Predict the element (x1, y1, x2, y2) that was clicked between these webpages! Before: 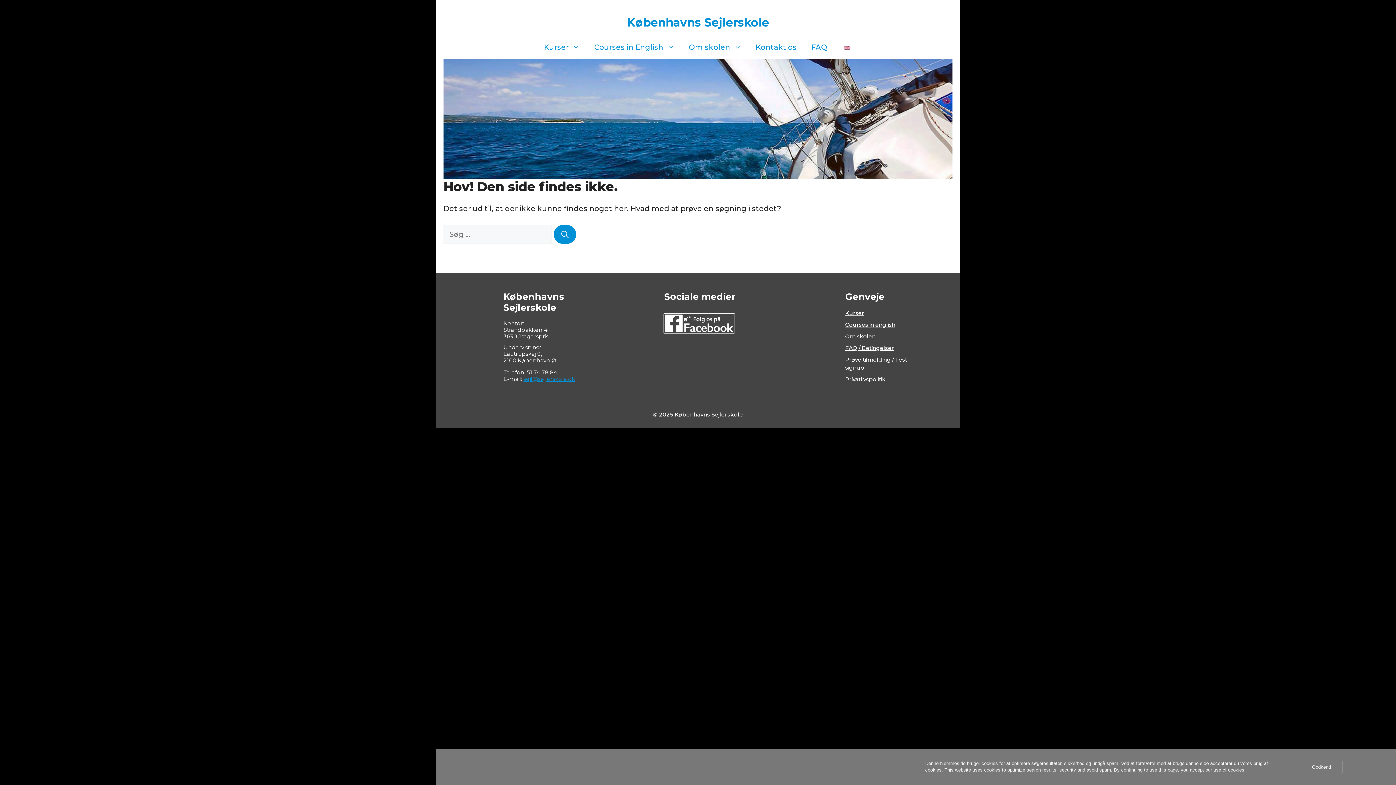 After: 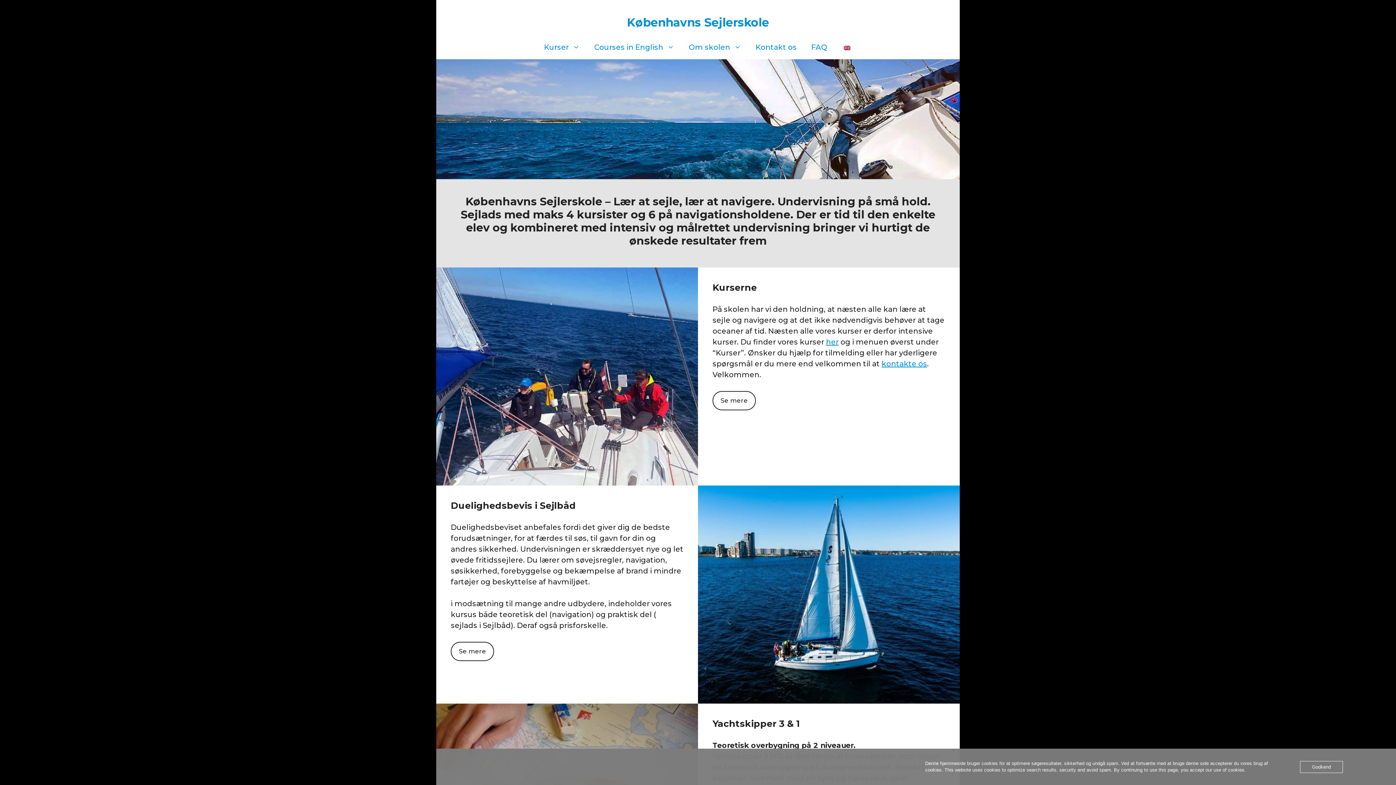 Action: bbox: (627, 15, 769, 29) label: Københavns Sejlerskole